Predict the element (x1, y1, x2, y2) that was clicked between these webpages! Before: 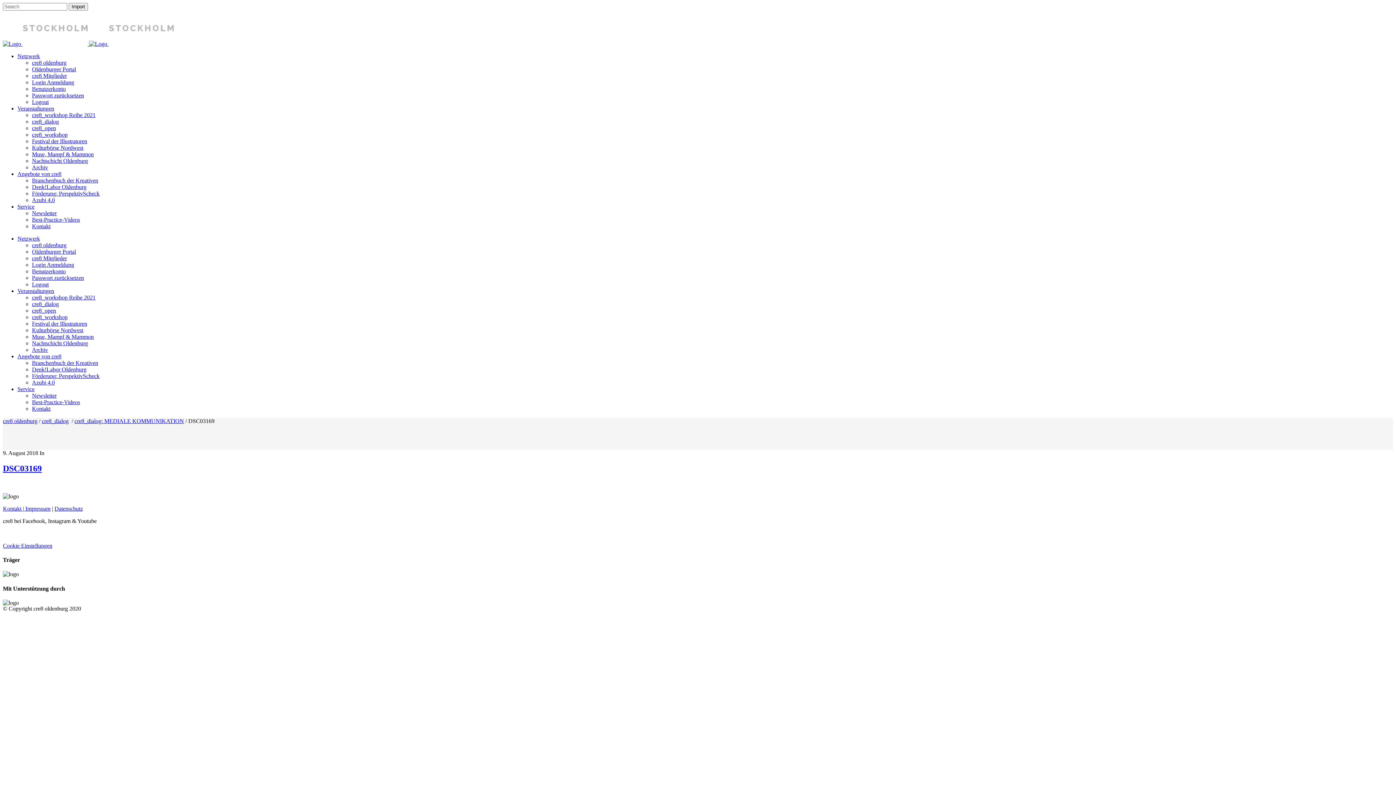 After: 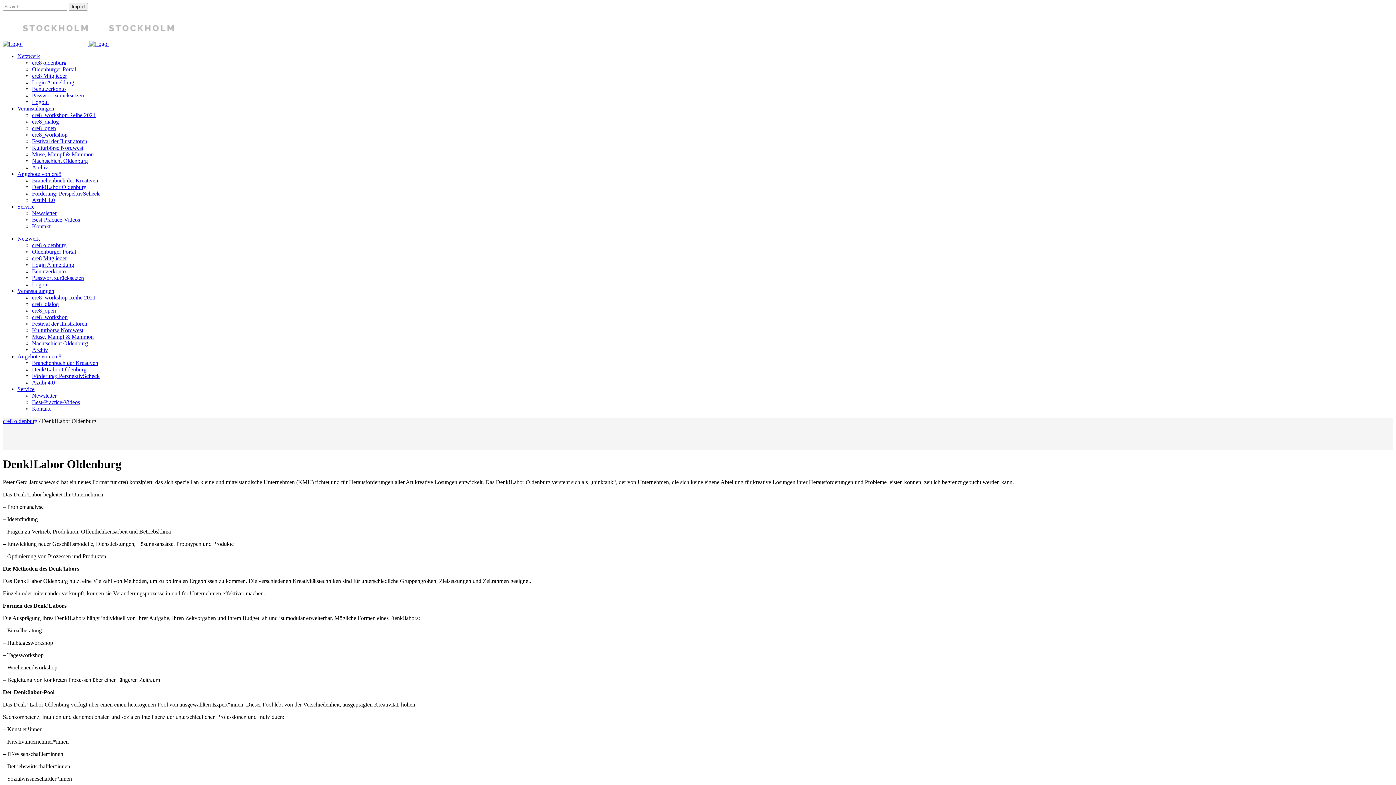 Action: bbox: (32, 184, 86, 190) label: Denk!Labor Oldenburg